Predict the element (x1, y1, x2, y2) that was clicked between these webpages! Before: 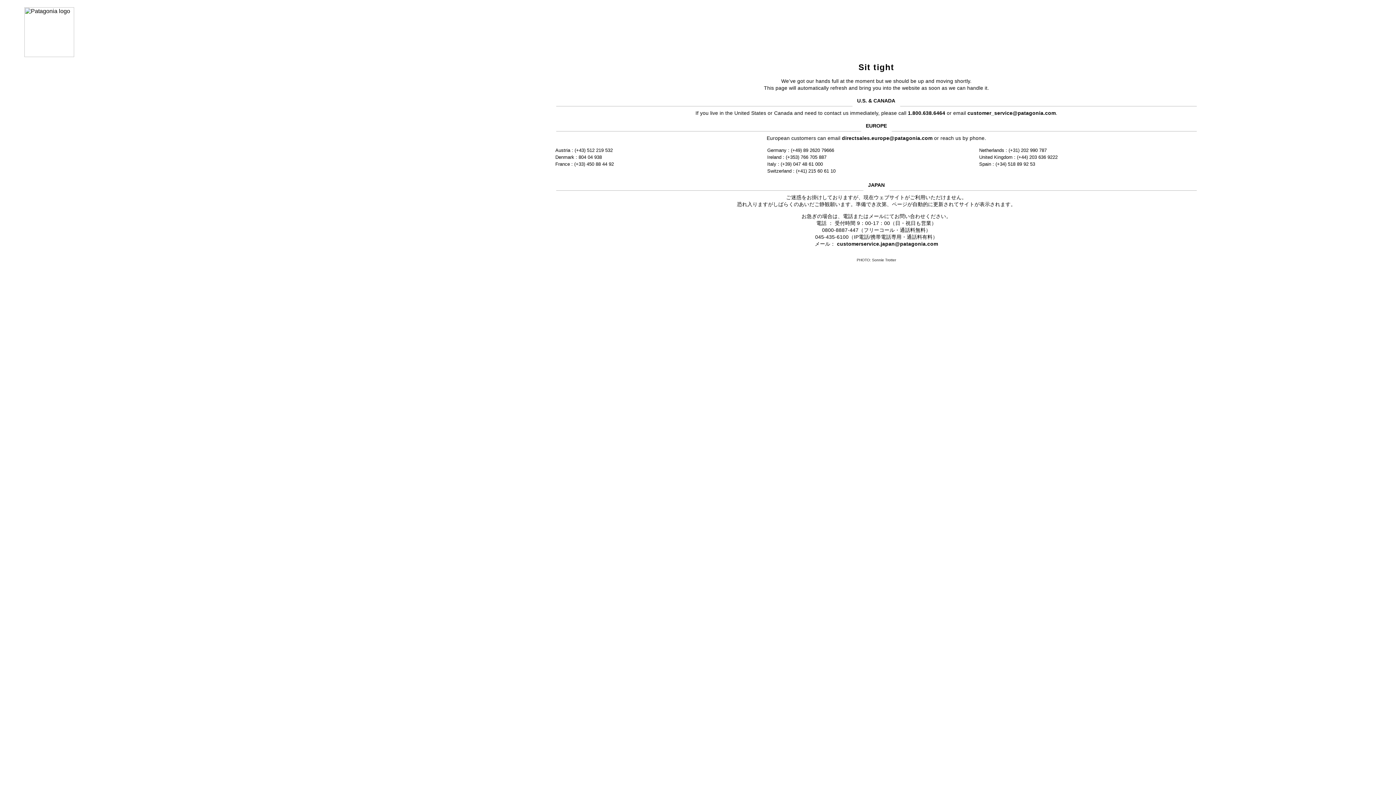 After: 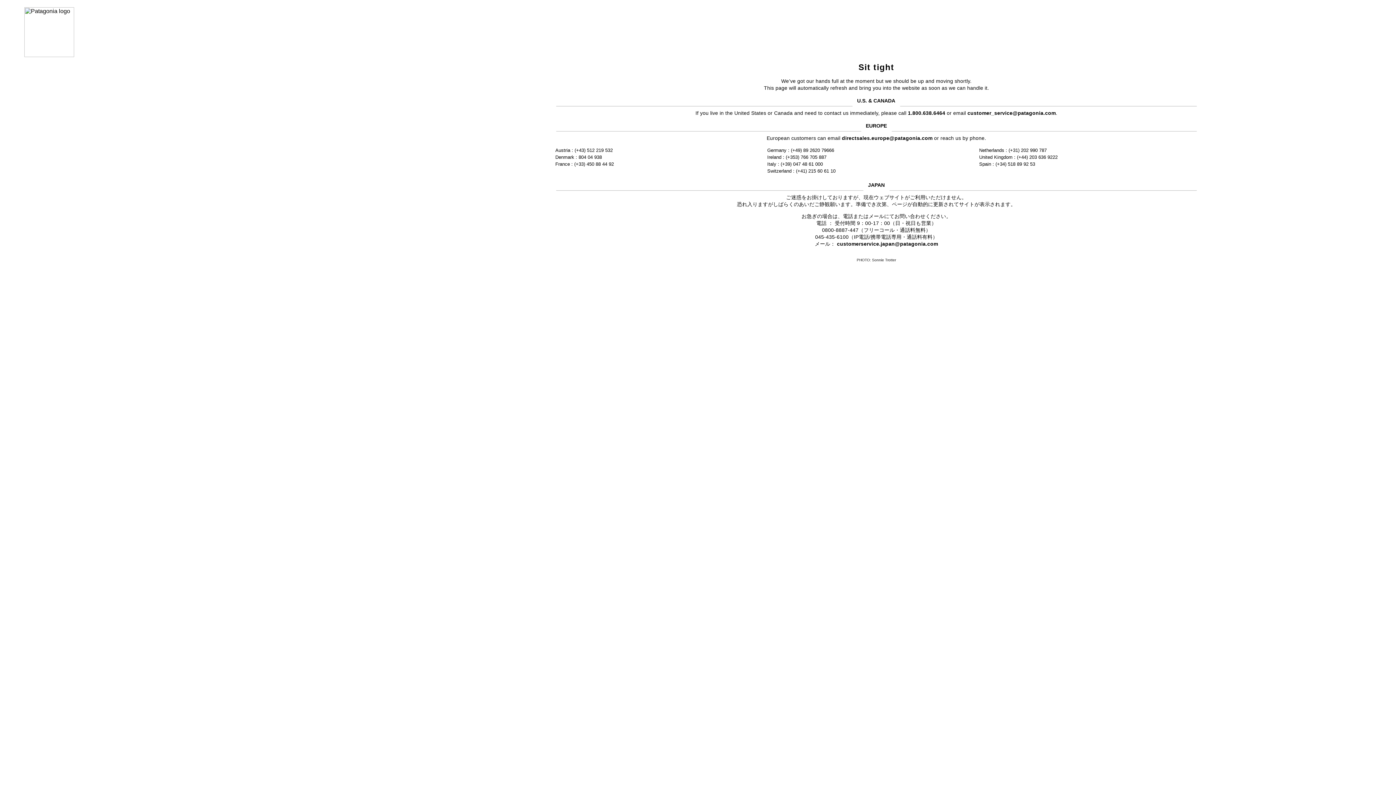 Action: label: directsales.europe@patagonia.com bbox: (842, 135, 932, 141)